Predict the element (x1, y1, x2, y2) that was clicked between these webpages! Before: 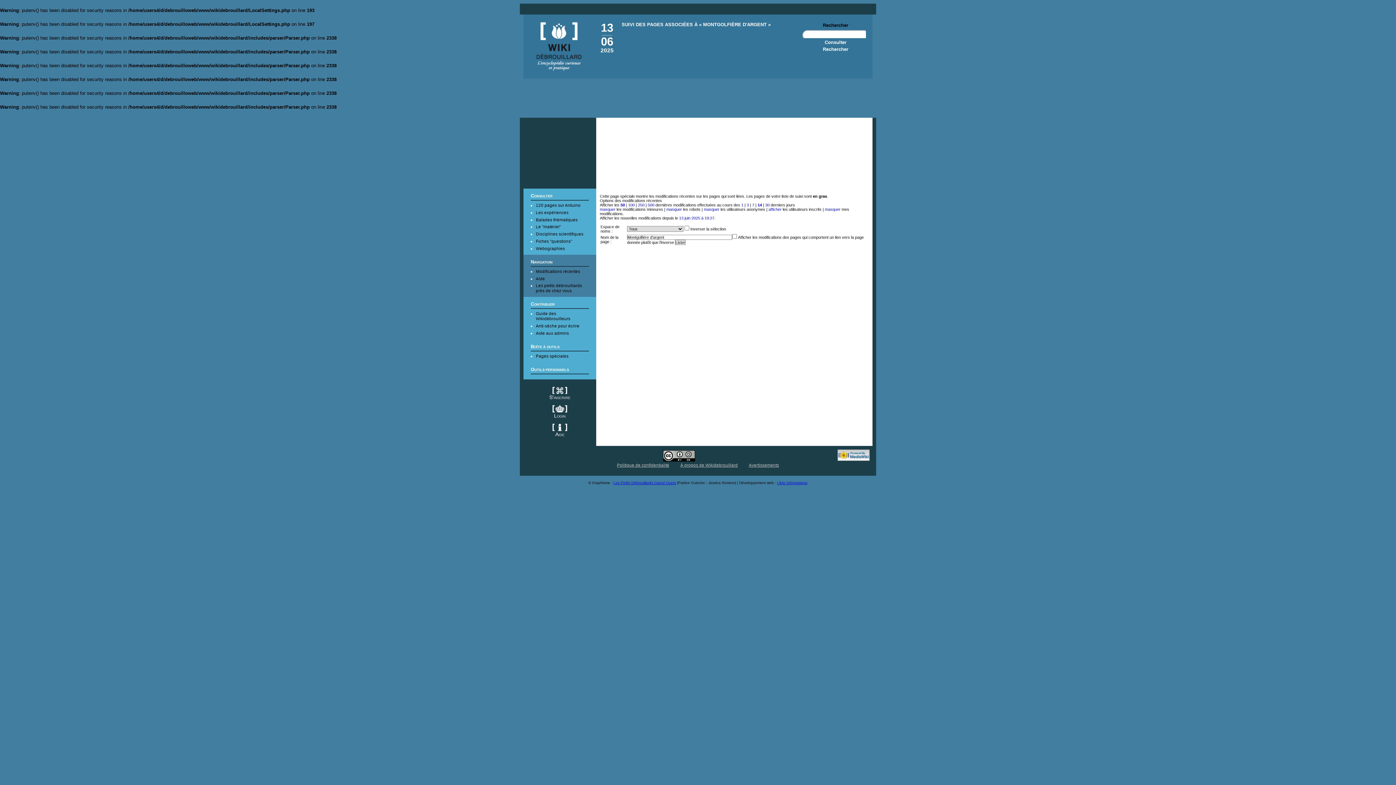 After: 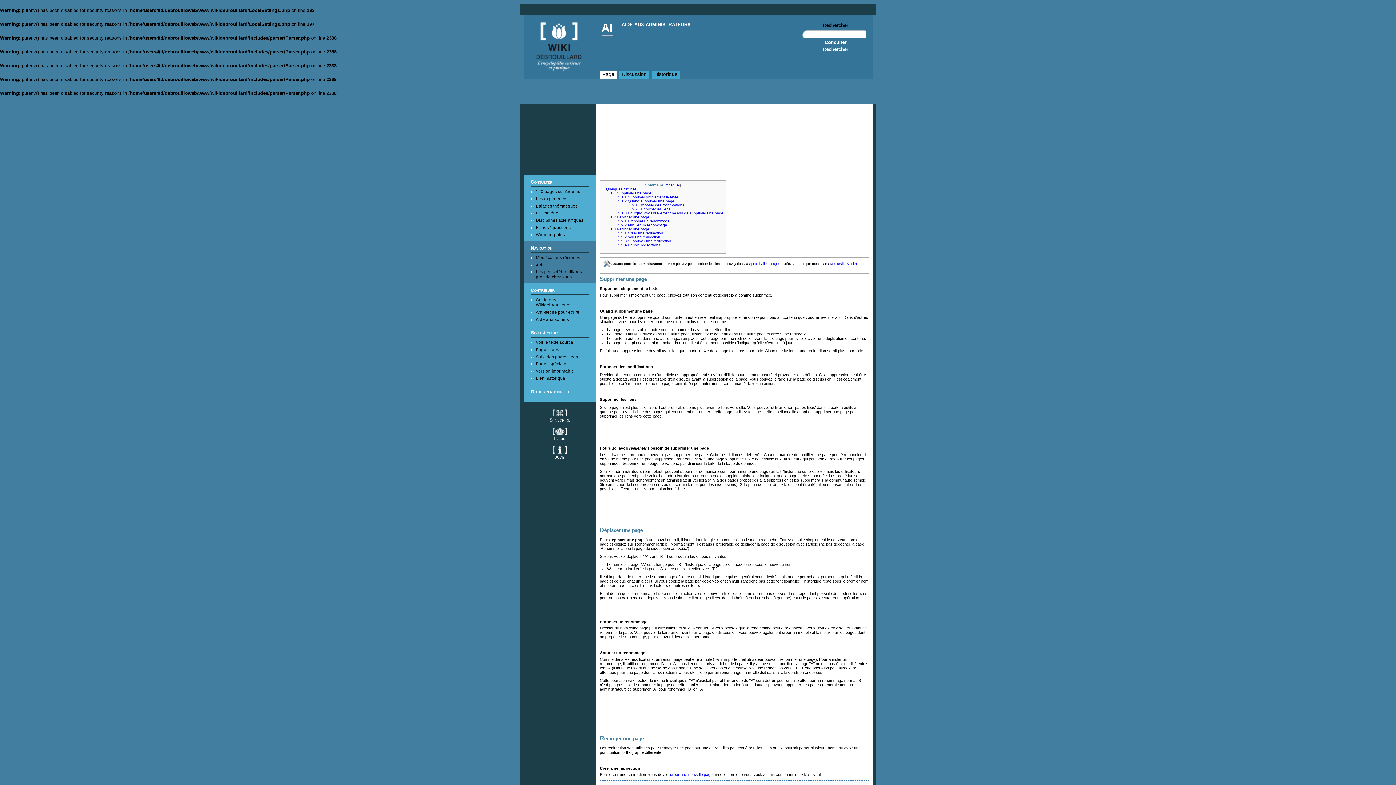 Action: bbox: (536, 330, 569, 335) label: Aide aux admins